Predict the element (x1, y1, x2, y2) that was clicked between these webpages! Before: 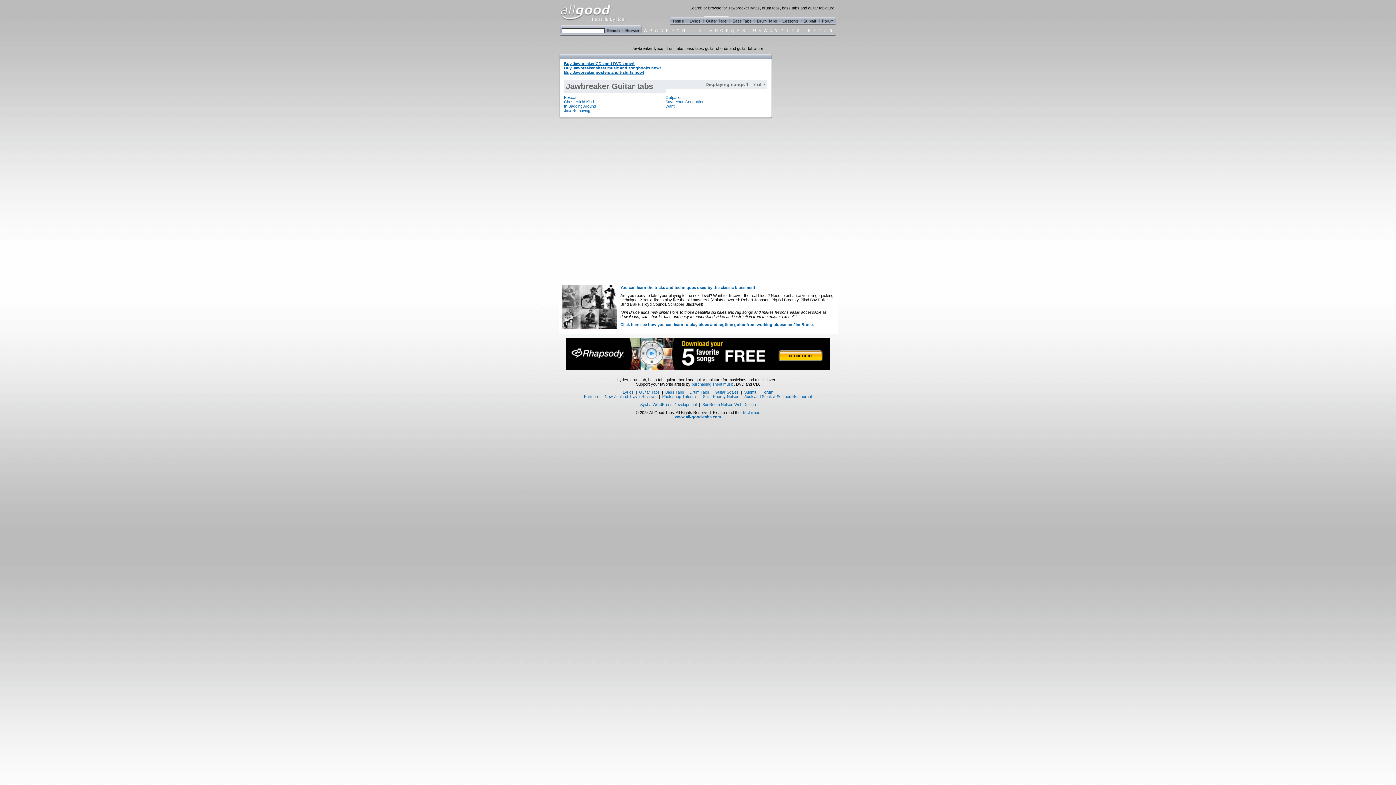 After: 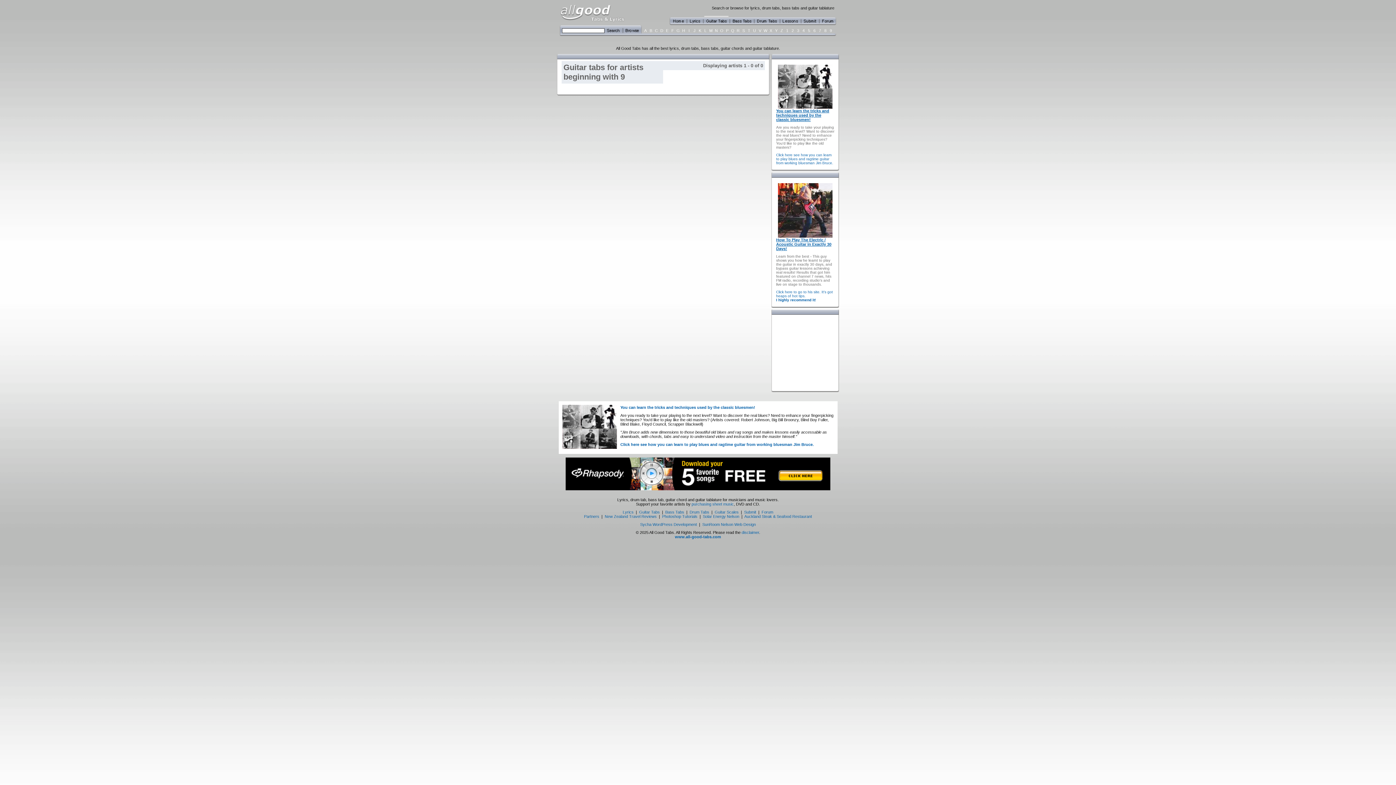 Action: label: 9 bbox: (830, 28, 832, 32)